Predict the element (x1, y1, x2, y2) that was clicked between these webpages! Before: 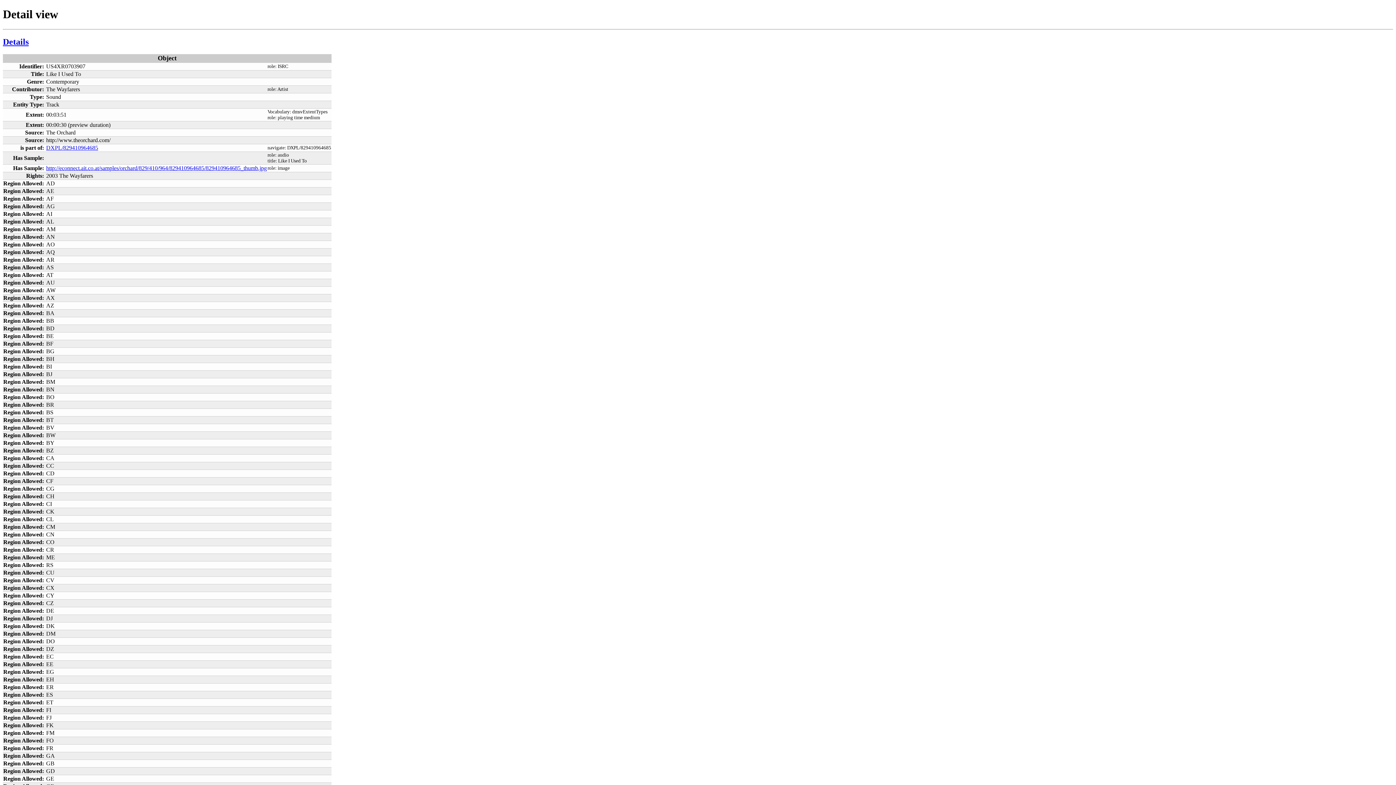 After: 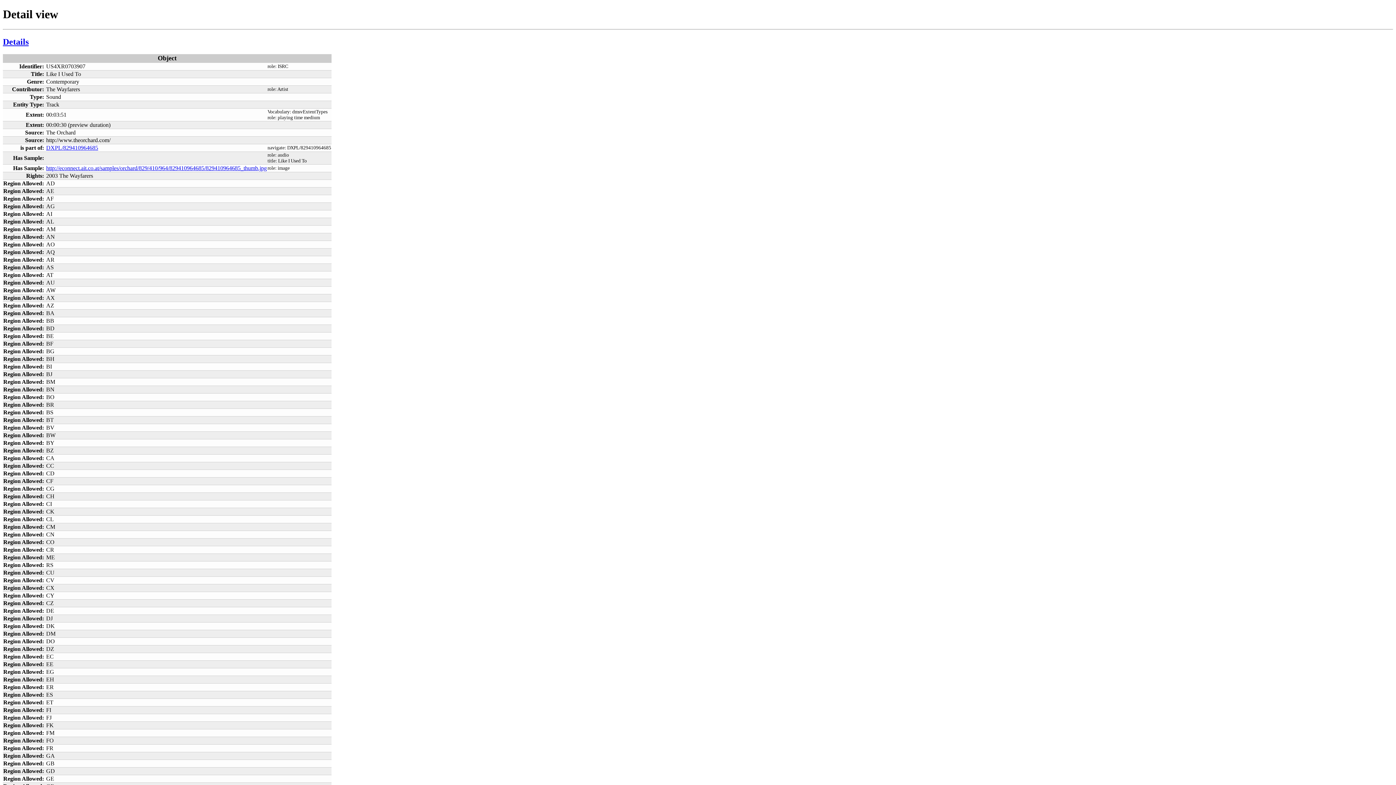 Action: bbox: (46, 164, 266, 171) label: http://econnect.ait.co.at/samples/orchard/829/410/964/829410964685/829410964685_thumb.jpg